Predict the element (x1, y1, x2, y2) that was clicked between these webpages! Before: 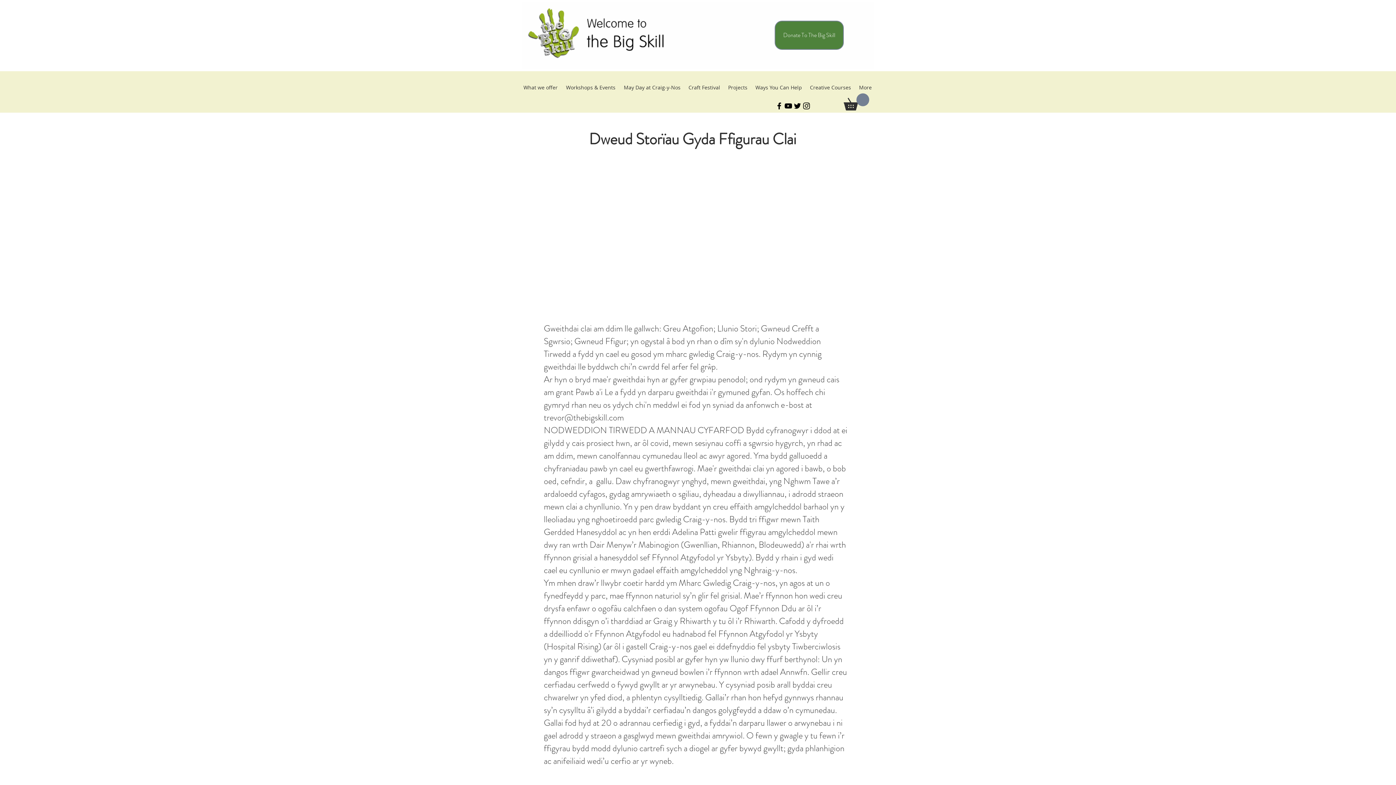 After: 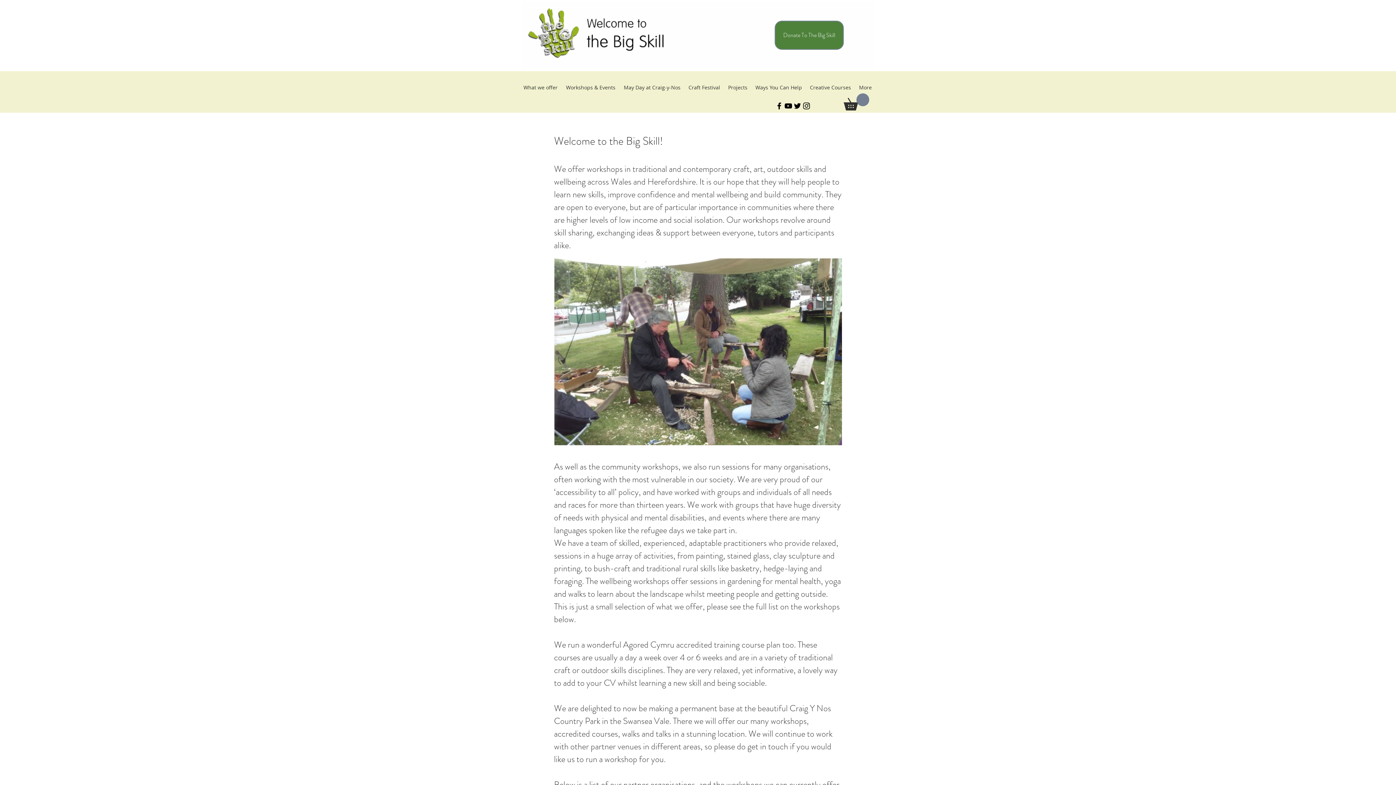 Action: bbox: (520, 75, 562, 99) label: What we offer